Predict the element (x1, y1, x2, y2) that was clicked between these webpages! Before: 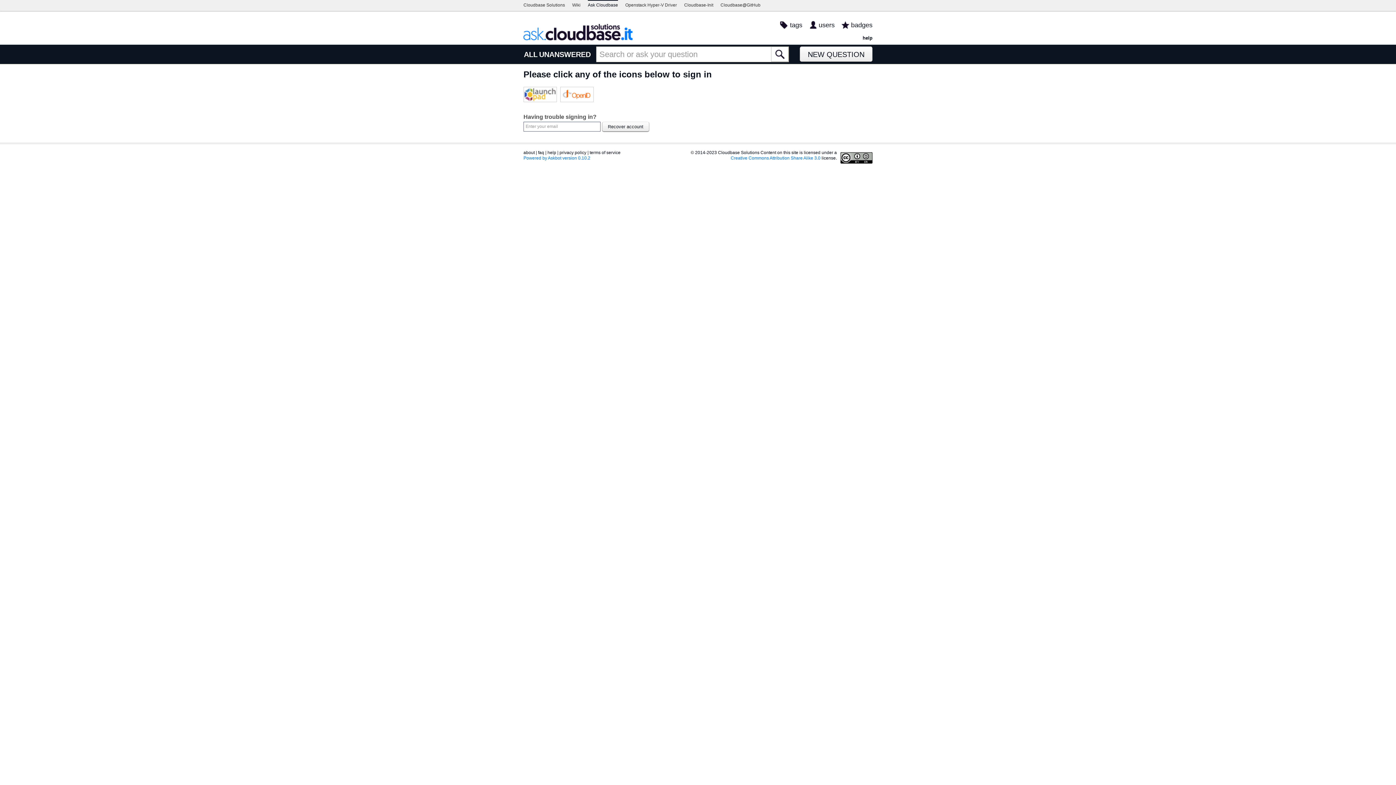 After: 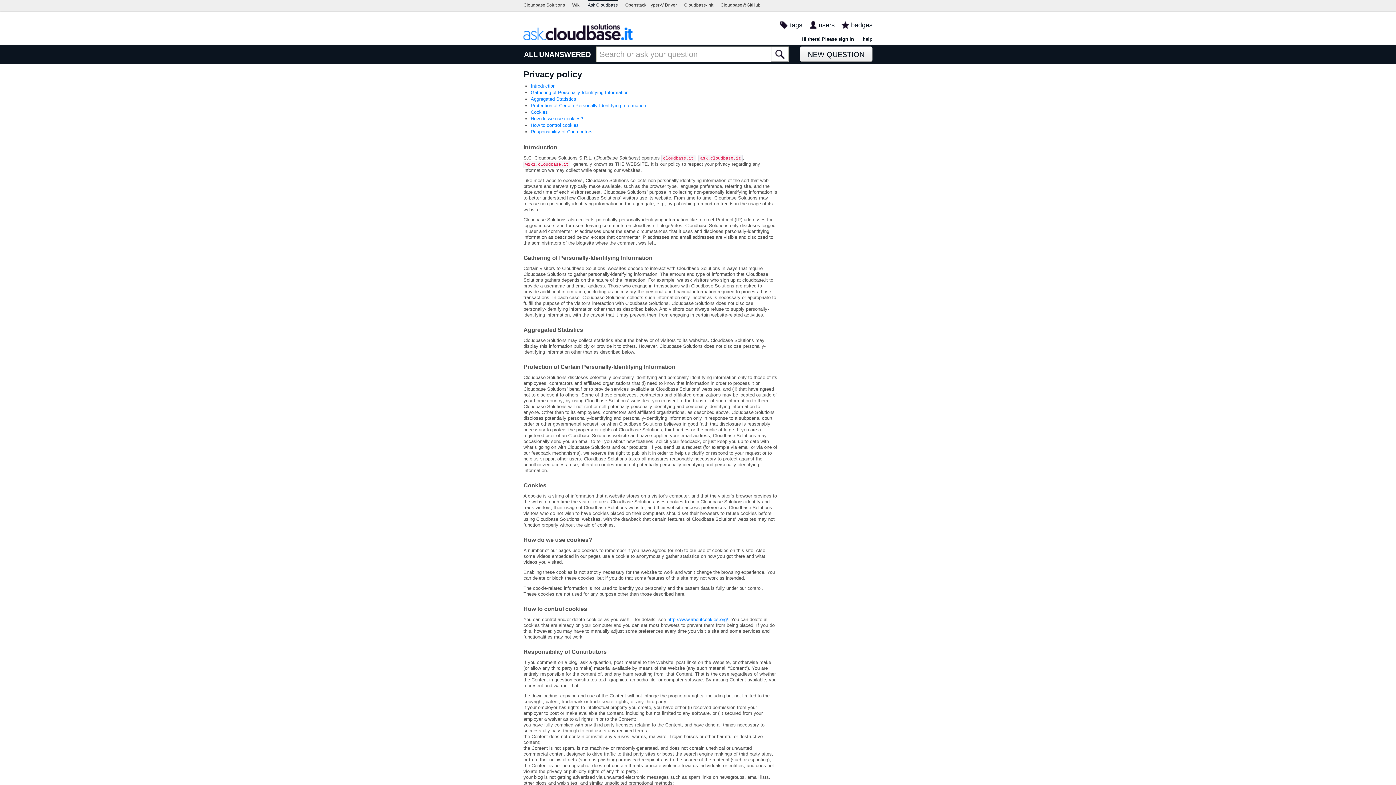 Action: label: privacy policy bbox: (559, 150, 586, 155)